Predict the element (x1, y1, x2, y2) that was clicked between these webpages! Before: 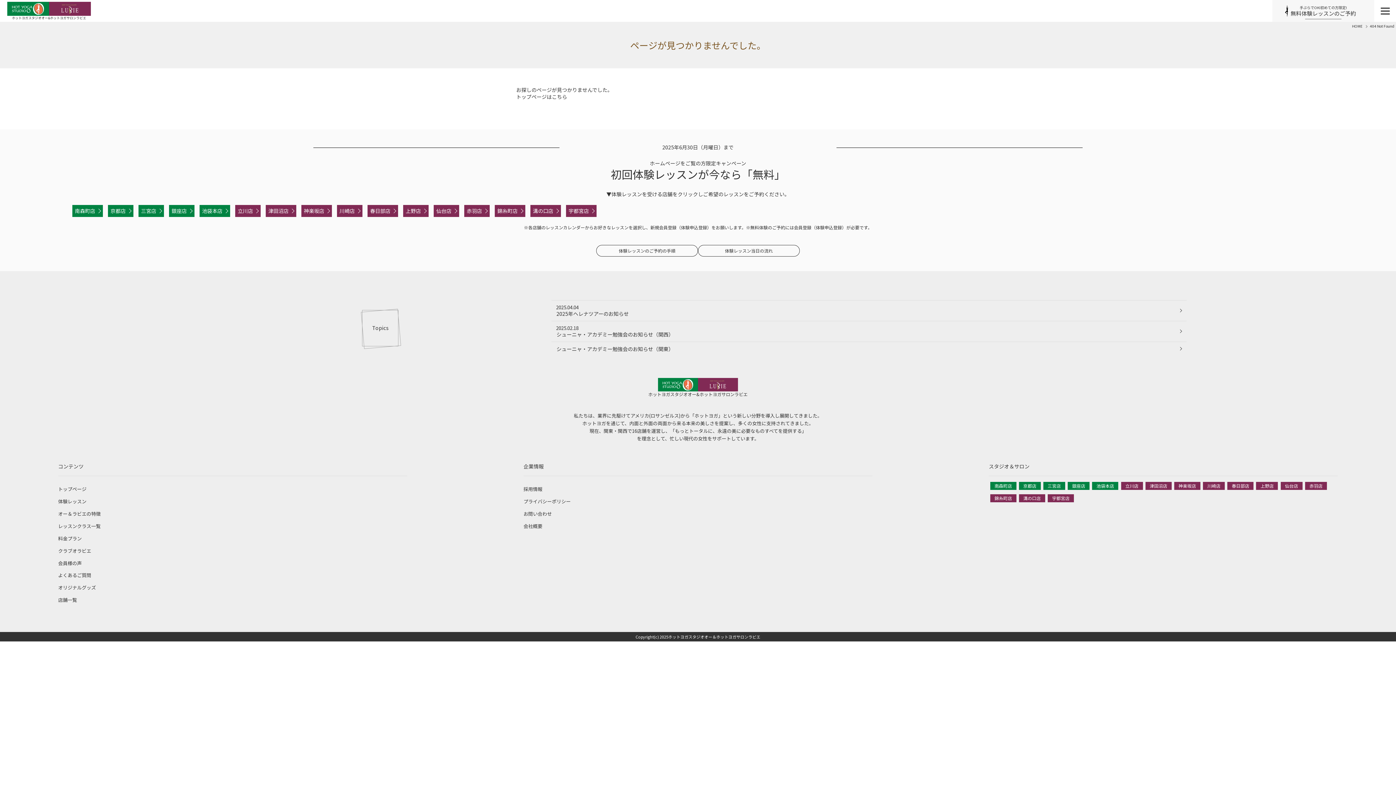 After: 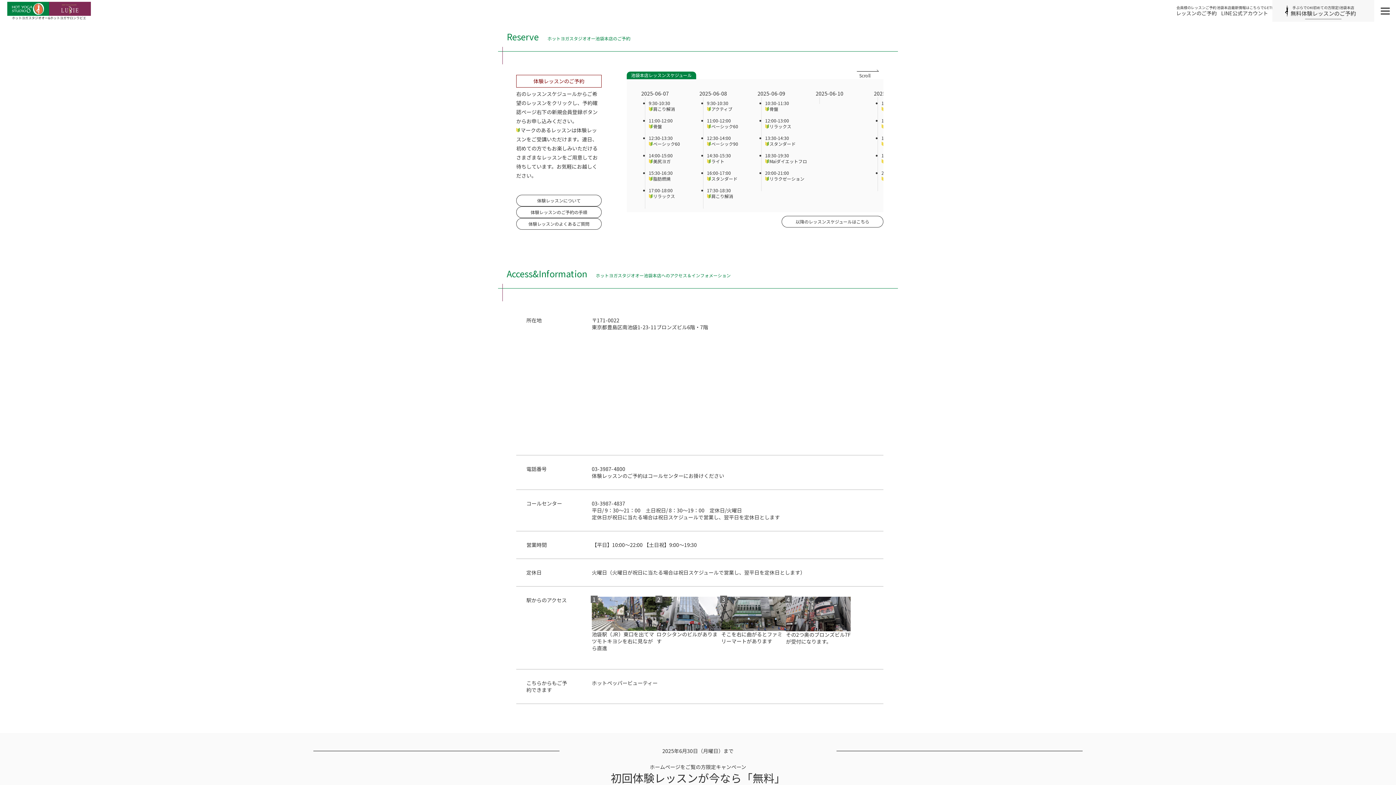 Action: bbox: (199, 204, 230, 216) label: 池袋本店